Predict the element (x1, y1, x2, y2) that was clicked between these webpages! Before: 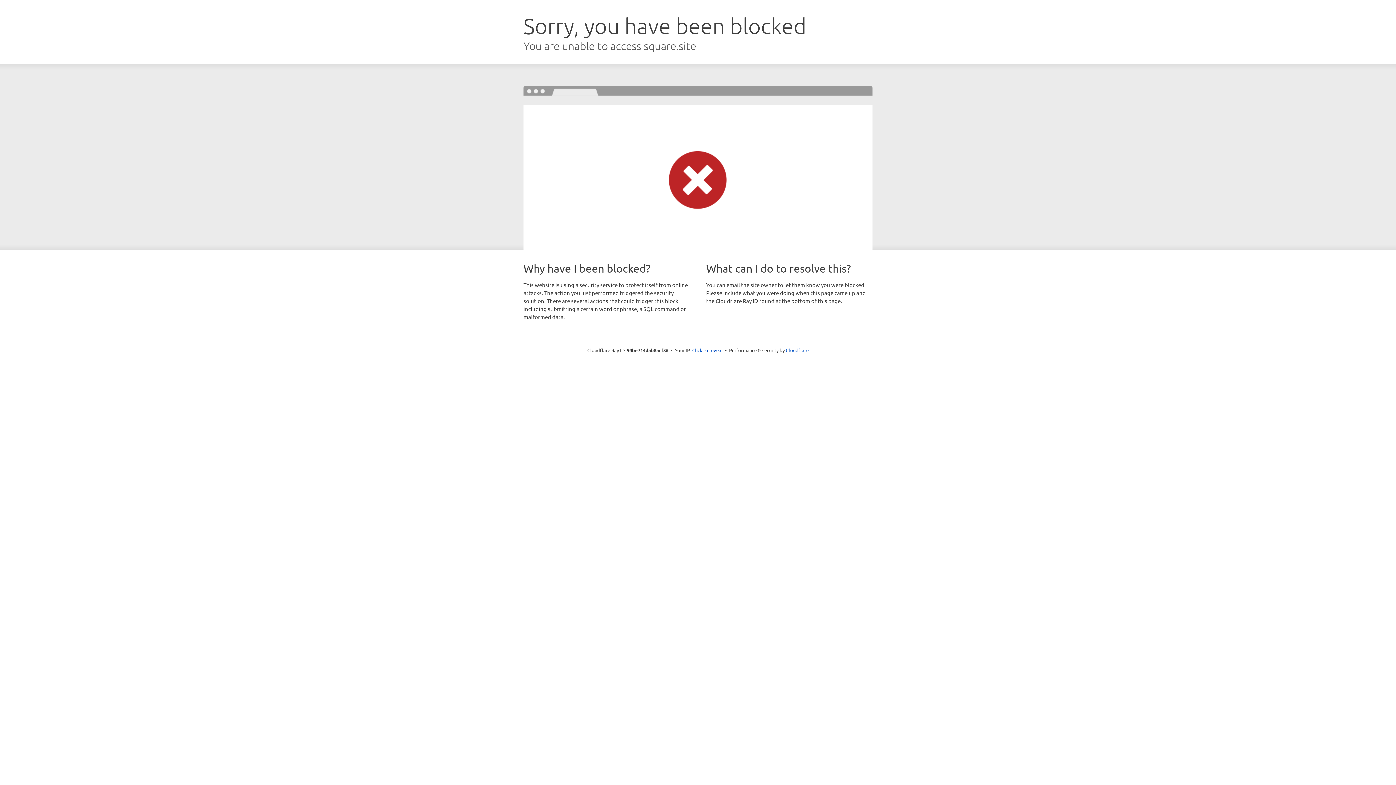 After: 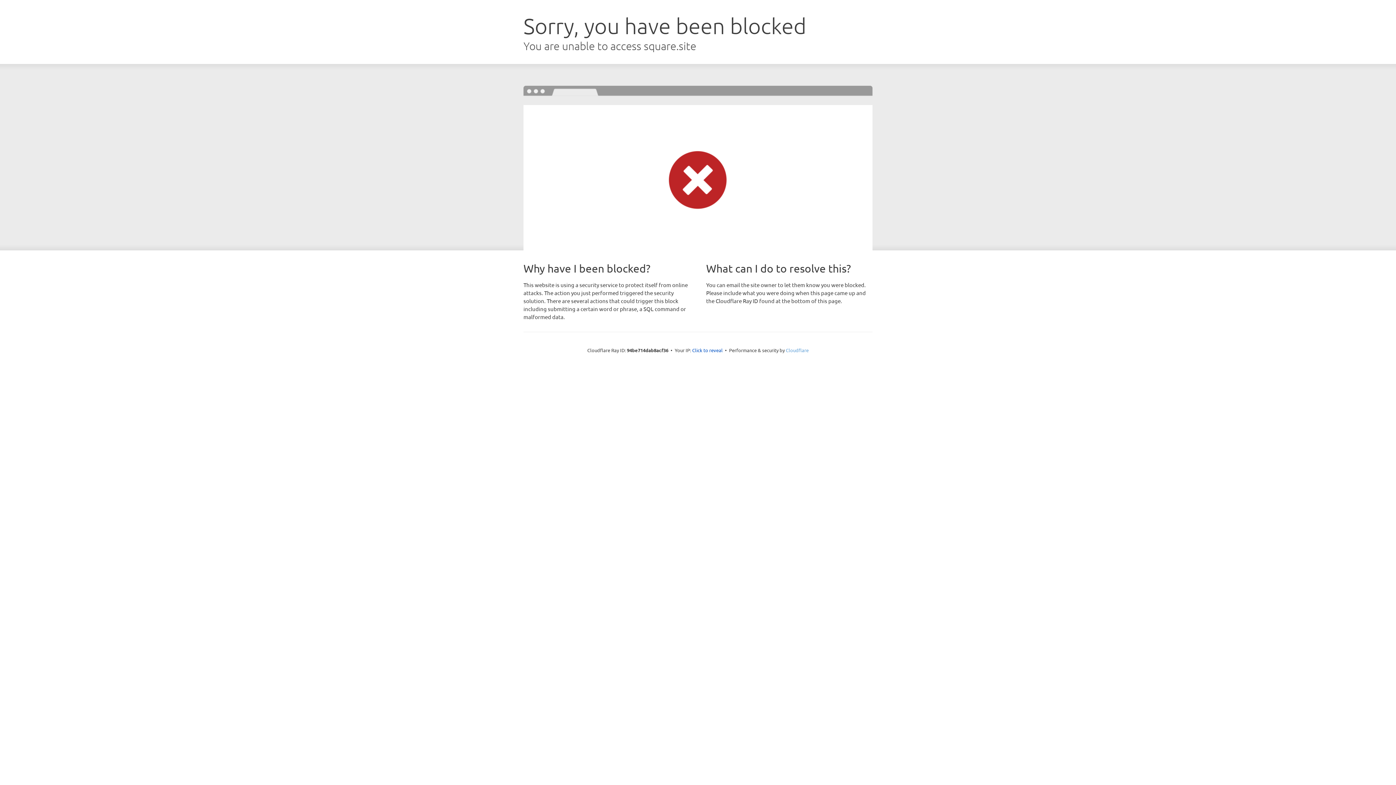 Action: bbox: (786, 347, 808, 353) label: Cloudflare